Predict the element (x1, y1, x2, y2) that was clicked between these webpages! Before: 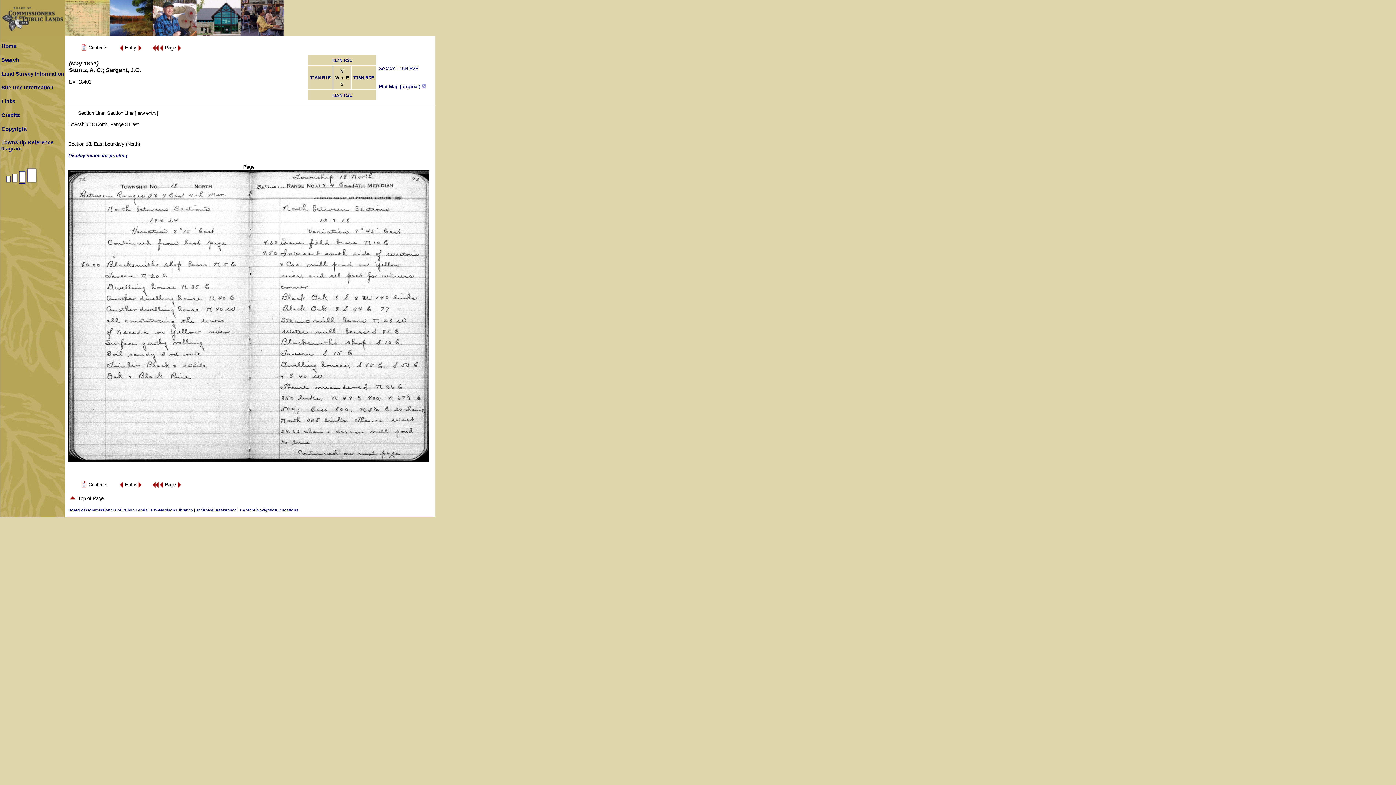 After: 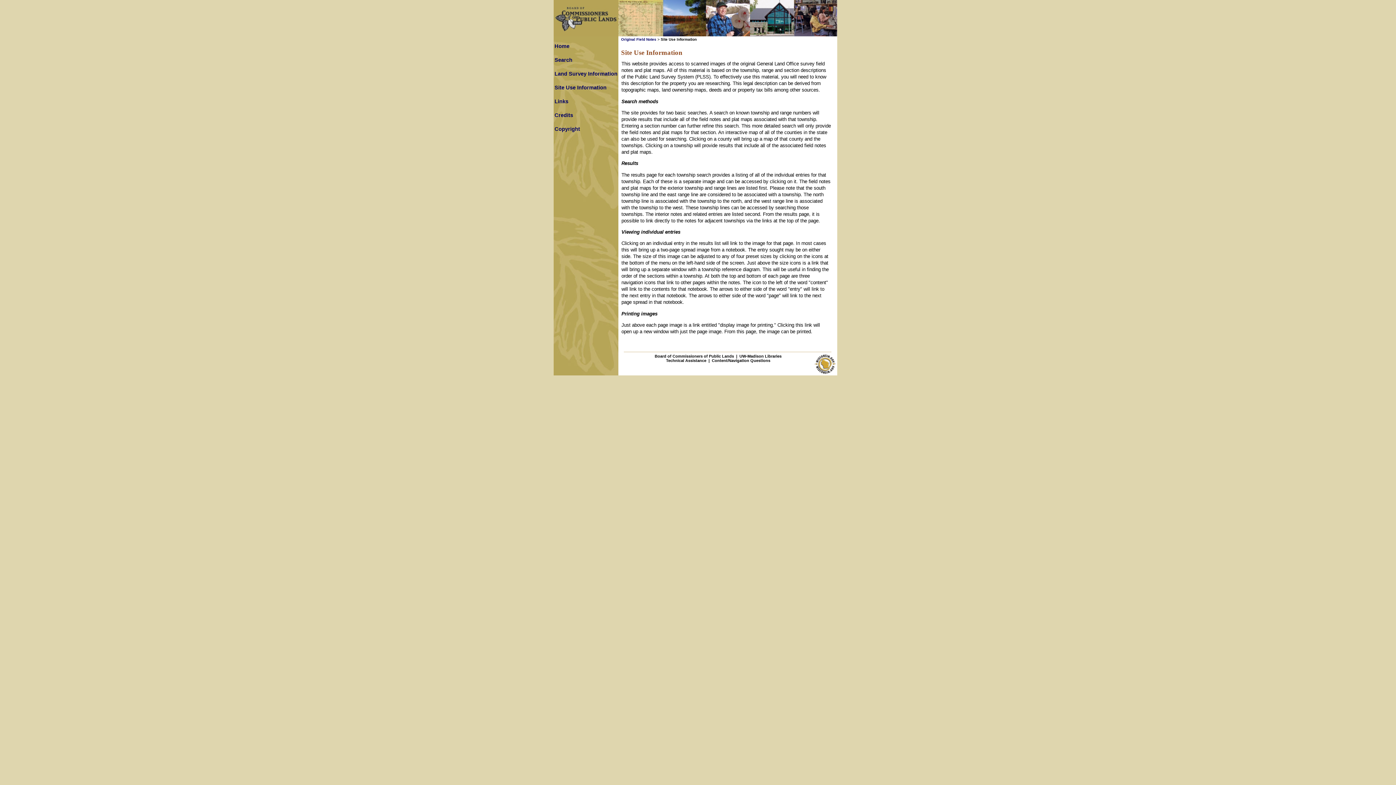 Action: bbox: (1, 84, 53, 90) label: Site Use Information